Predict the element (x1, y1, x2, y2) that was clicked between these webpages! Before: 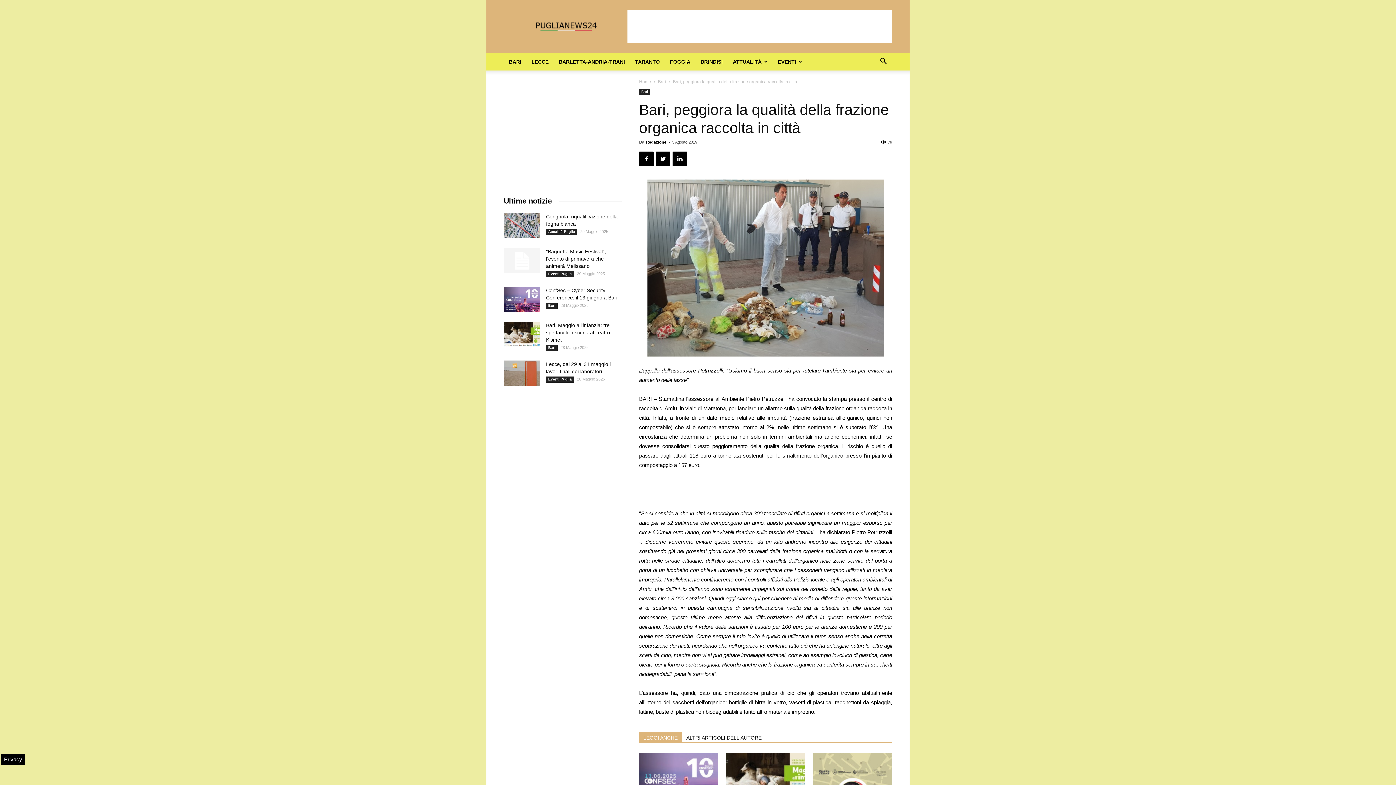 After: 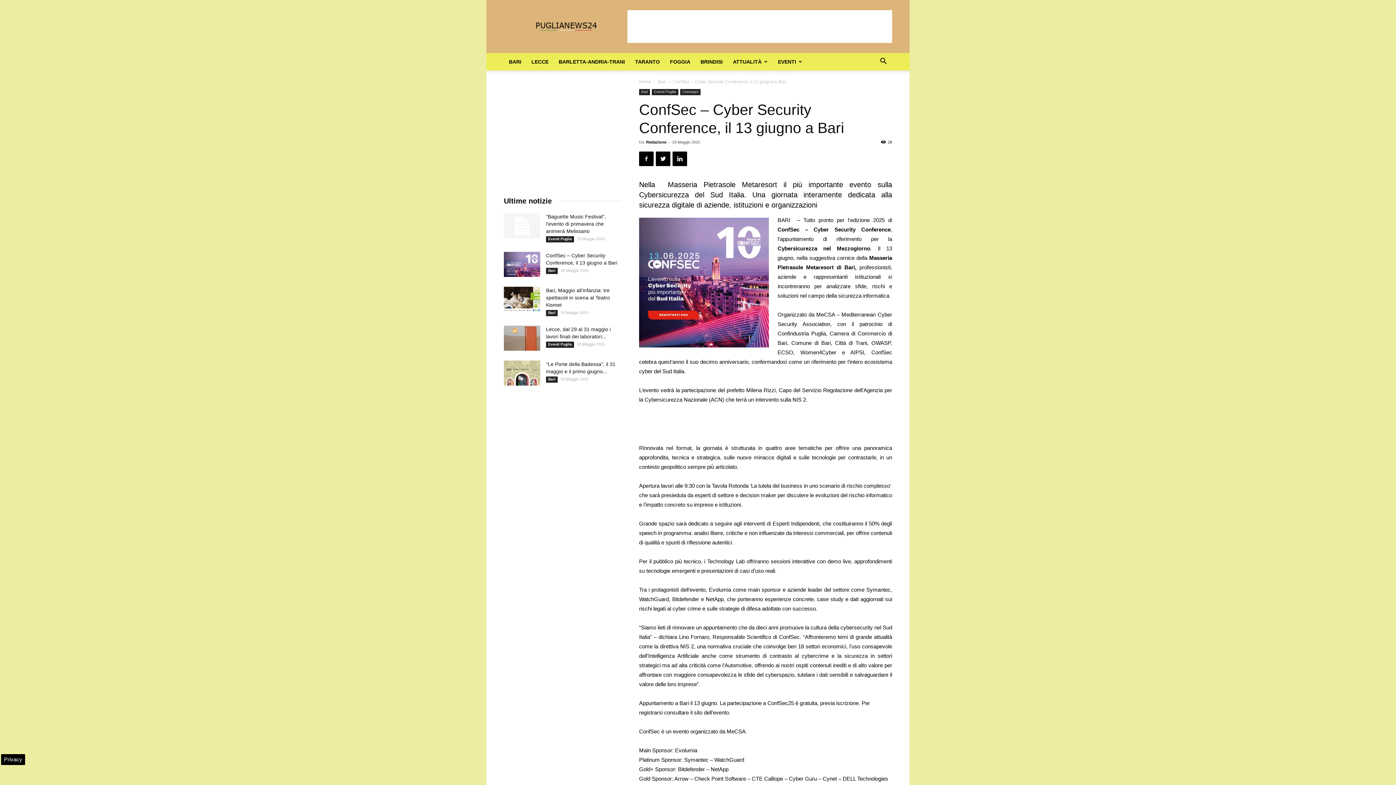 Action: bbox: (504, 286, 540, 311)